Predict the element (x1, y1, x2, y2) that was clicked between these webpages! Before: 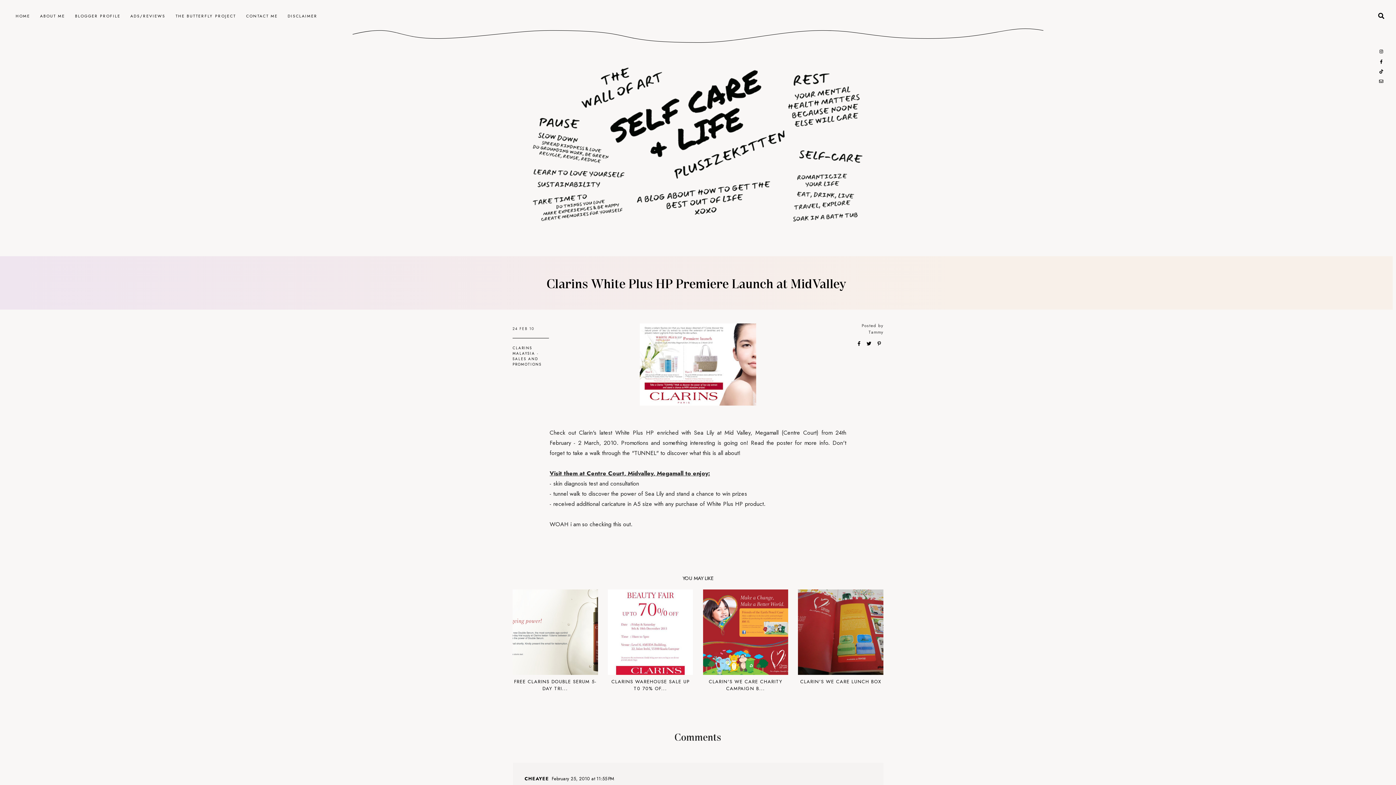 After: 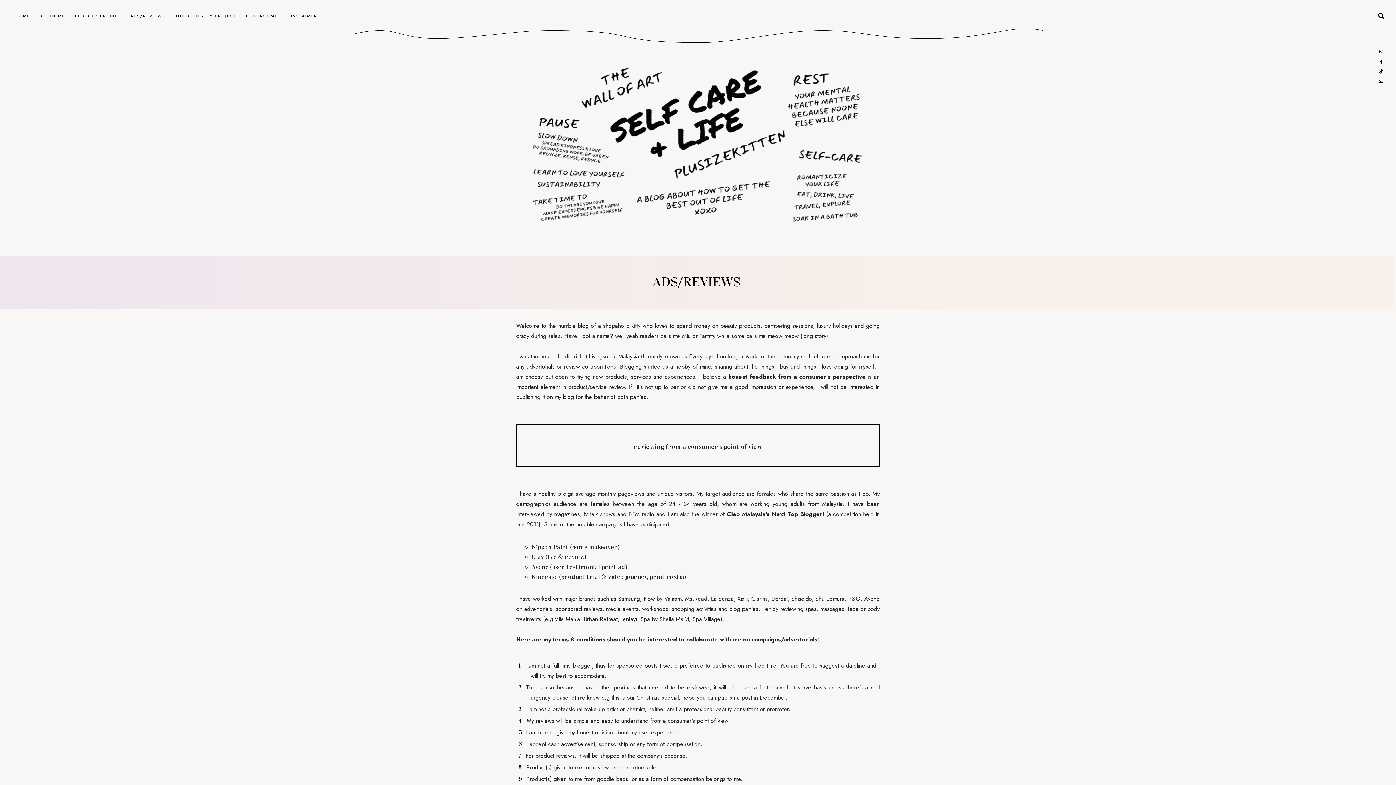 Action: bbox: (130, 13, 165, 18) label: ADS/REVIEWS